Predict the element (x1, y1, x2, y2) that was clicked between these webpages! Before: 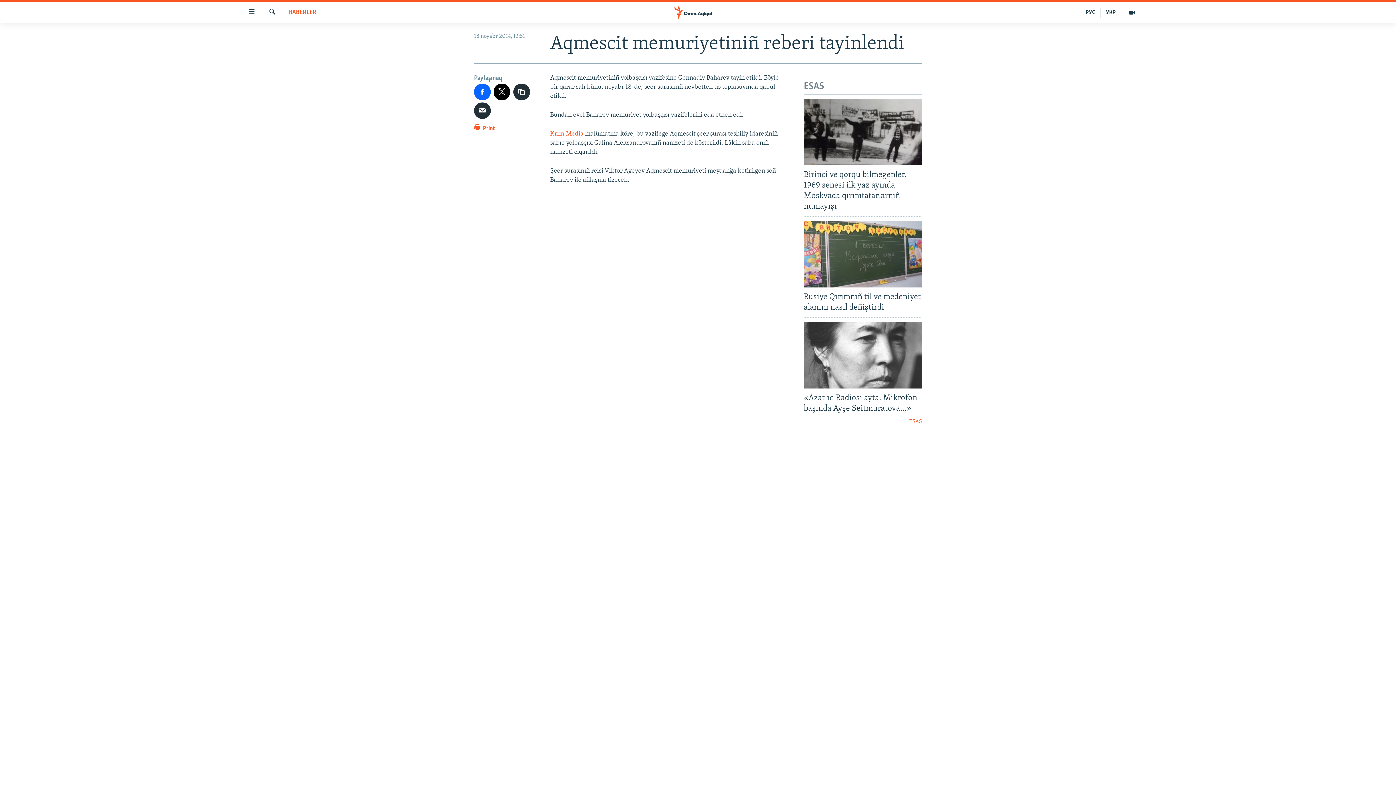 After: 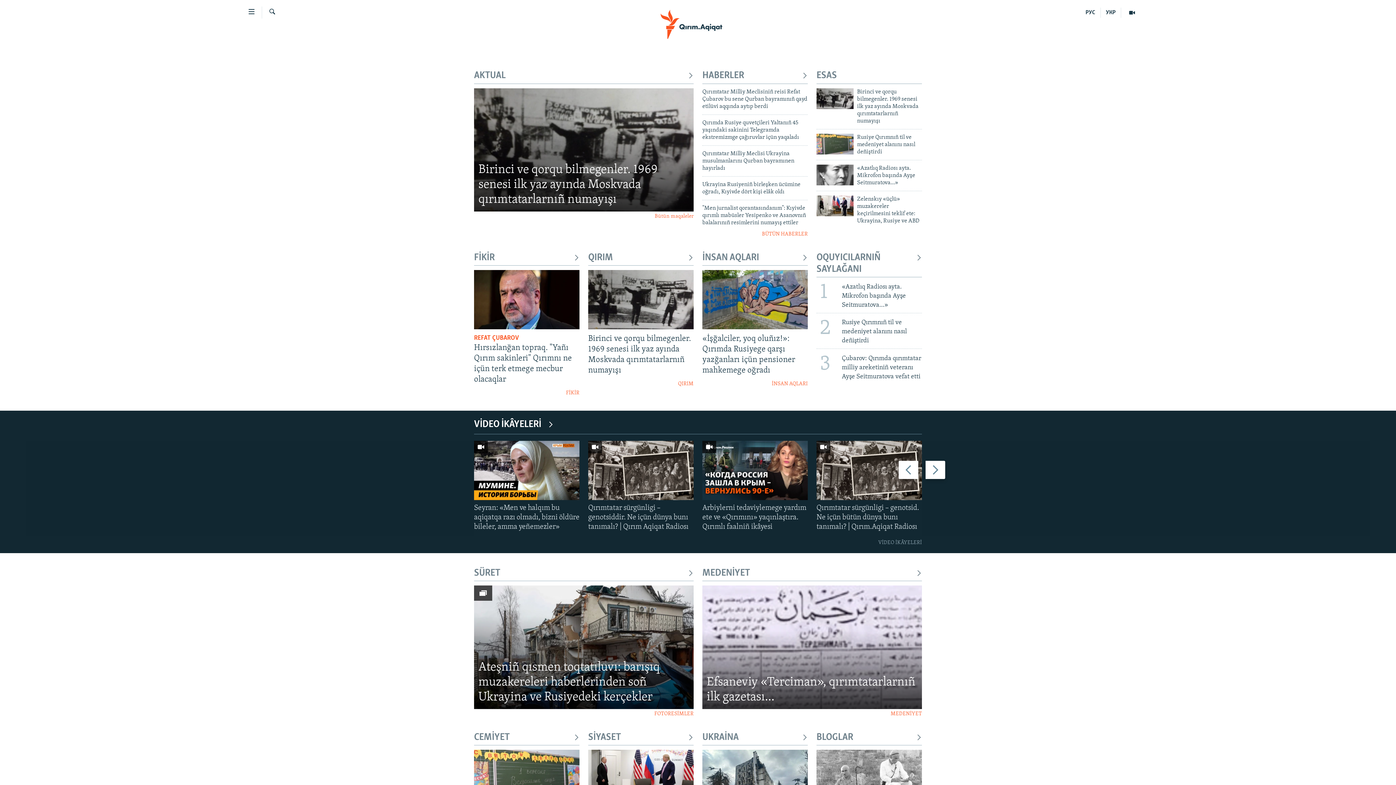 Action: bbox: (661, 5, 734, 19)